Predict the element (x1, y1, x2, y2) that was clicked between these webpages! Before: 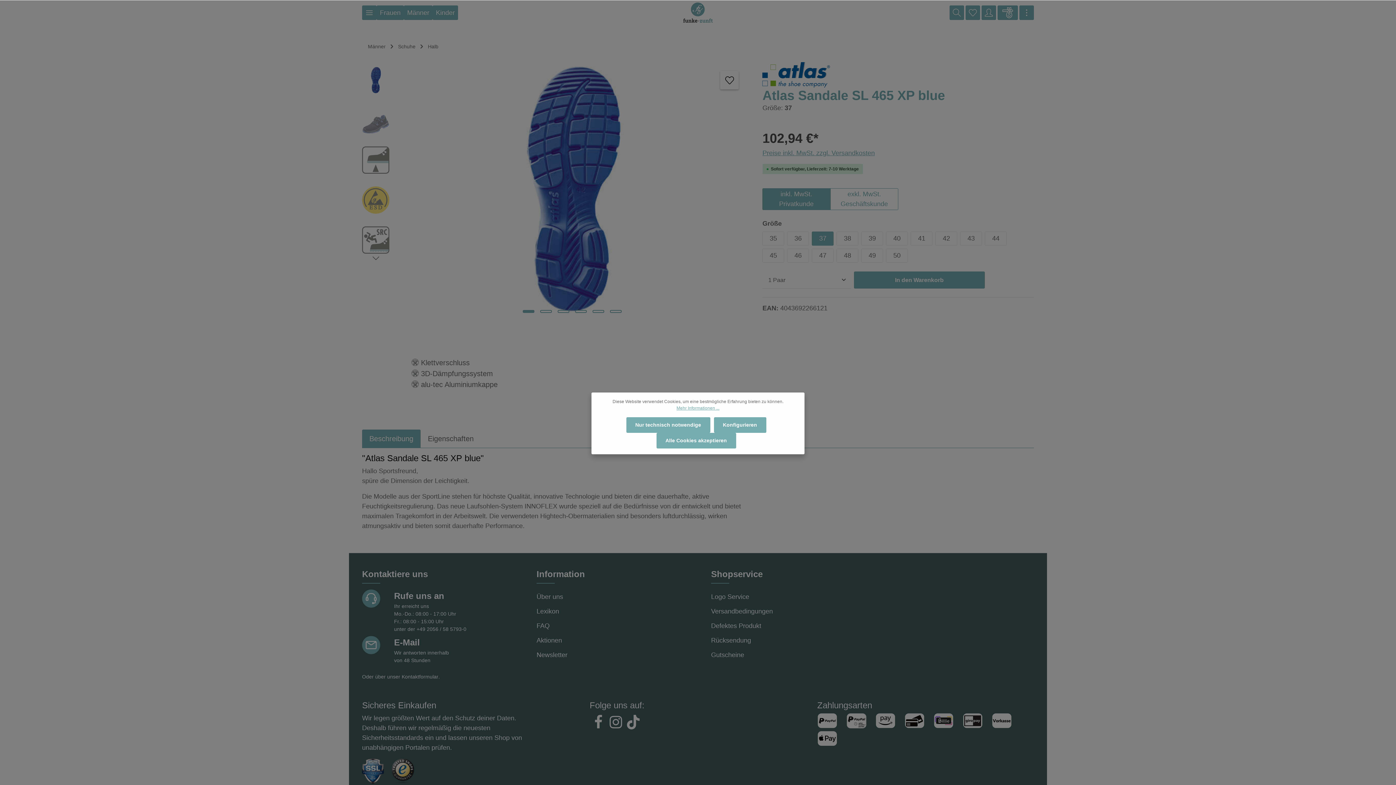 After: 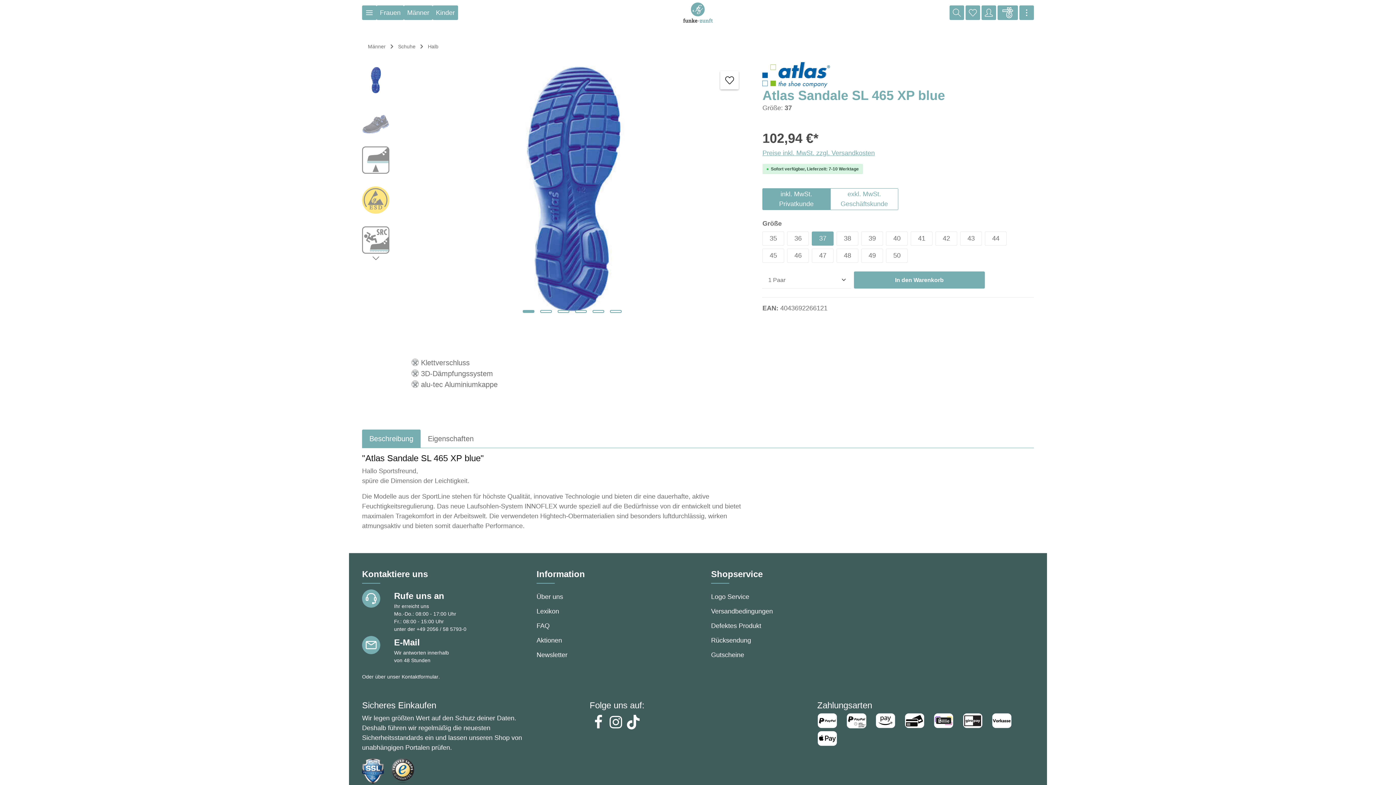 Action: bbox: (656, 433, 736, 448) label: Alle Cookies akzeptieren